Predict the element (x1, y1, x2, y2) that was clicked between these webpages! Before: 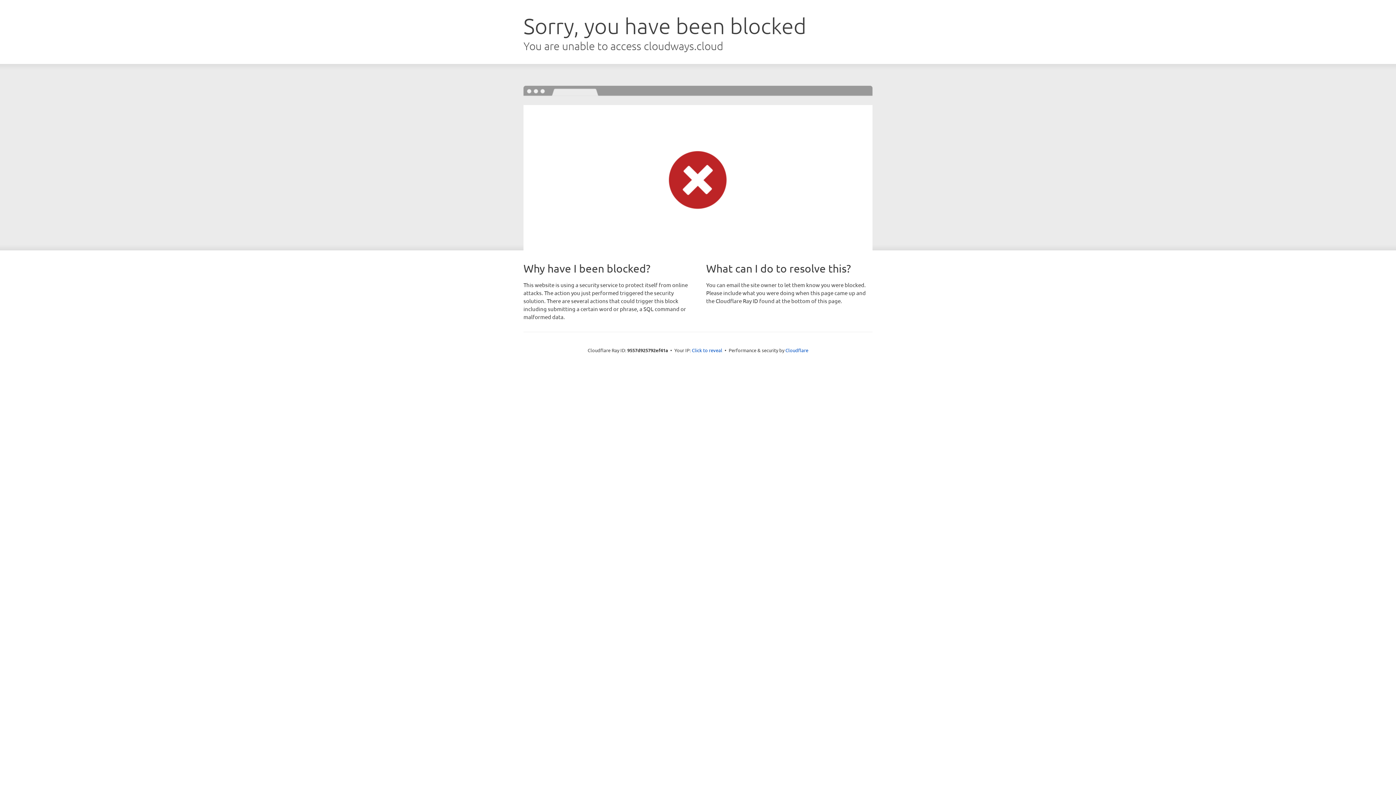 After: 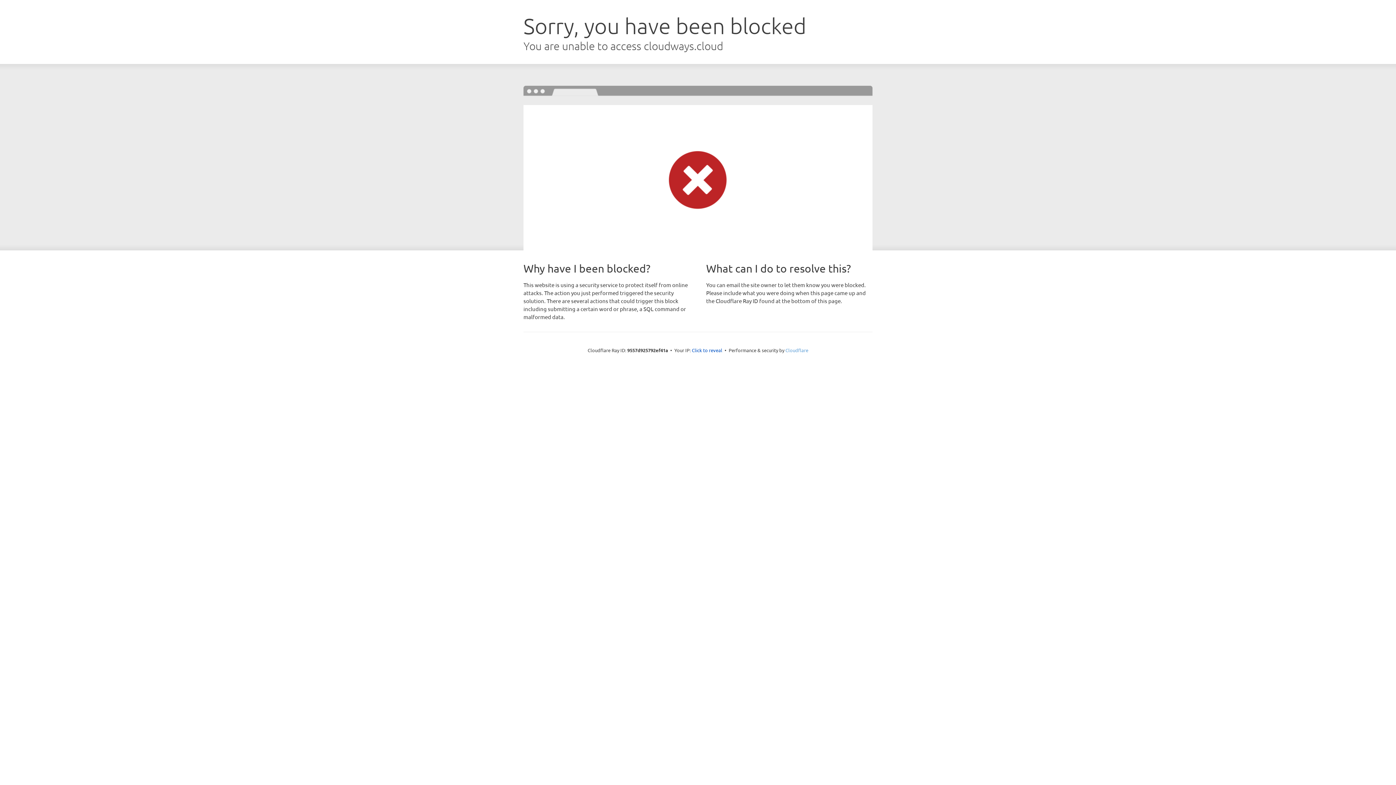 Action: bbox: (785, 347, 808, 353) label: Cloudflare